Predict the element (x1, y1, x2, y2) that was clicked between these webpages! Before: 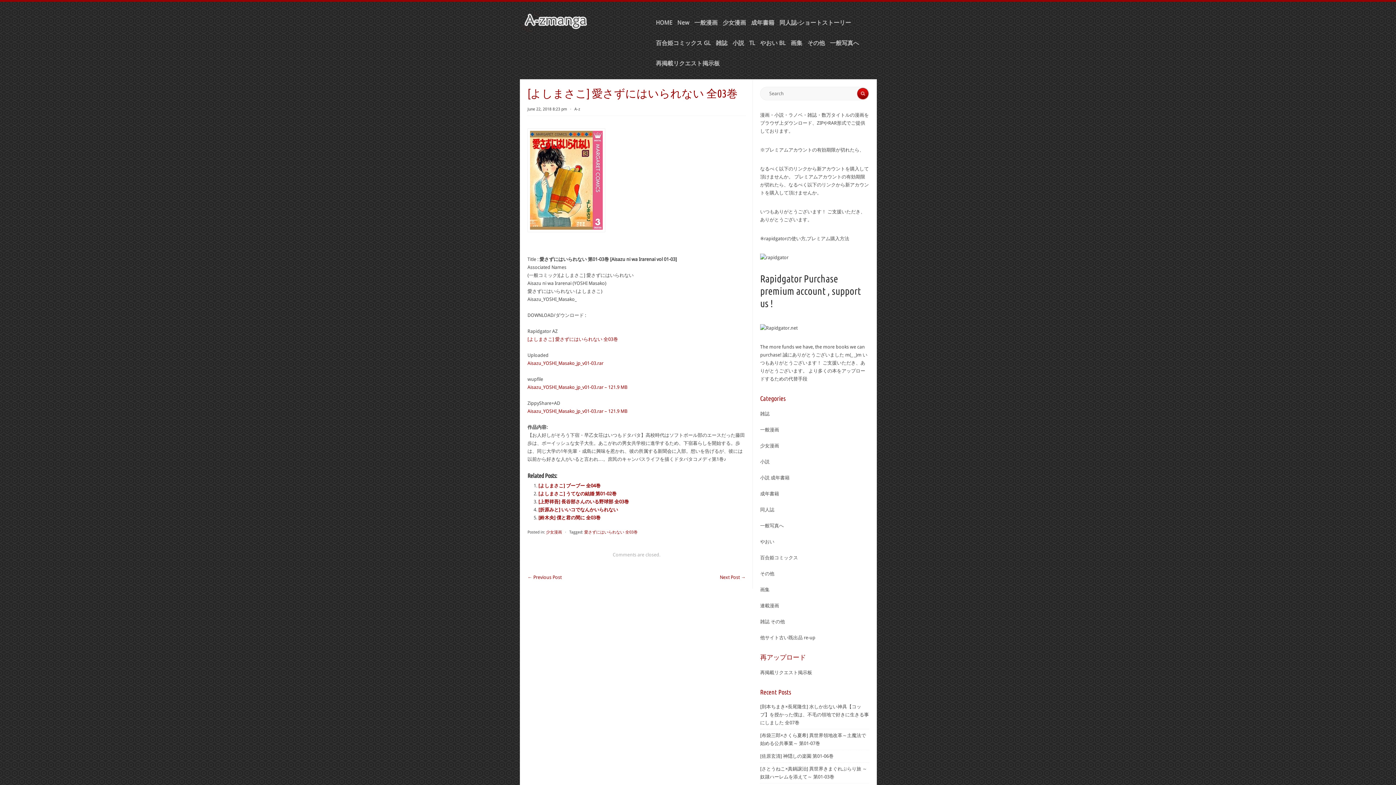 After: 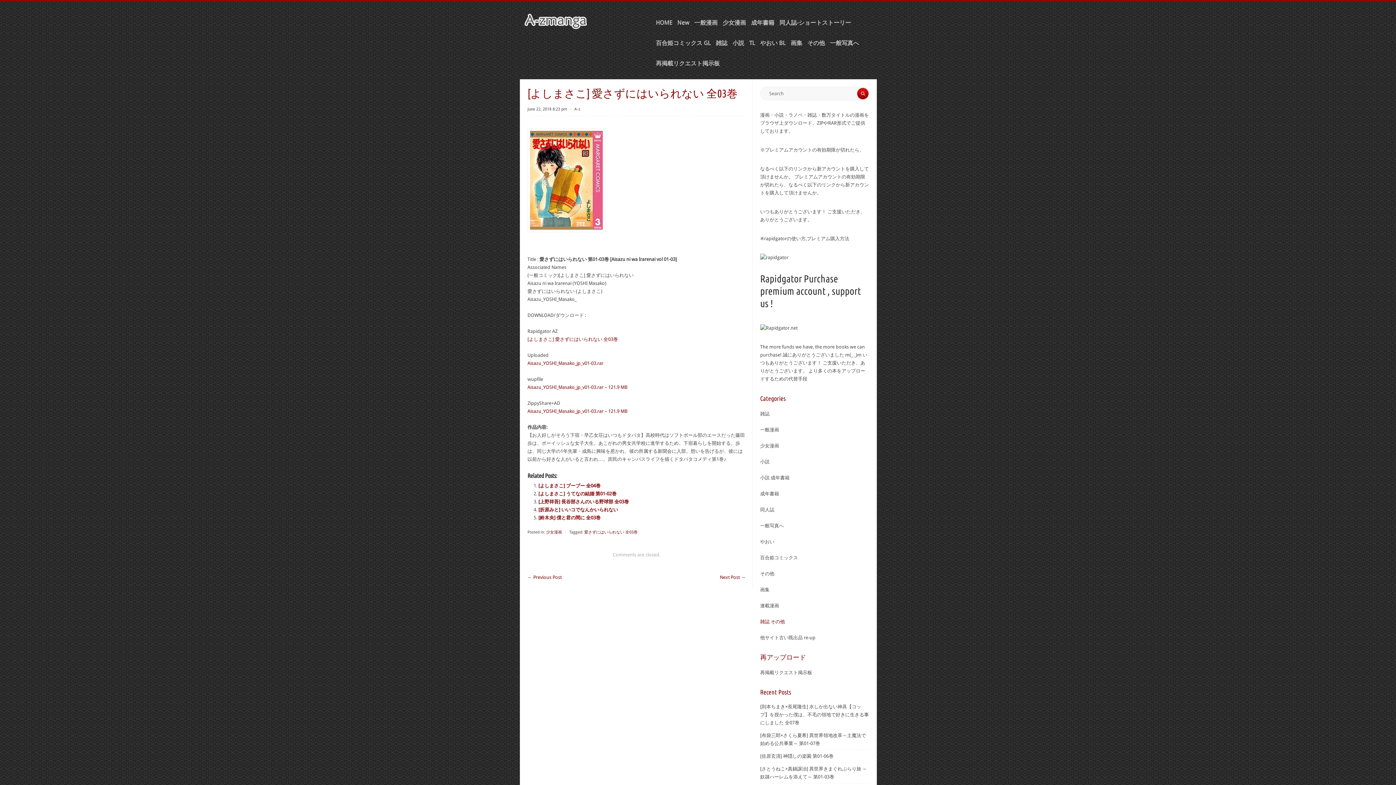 Action: label: 雑誌 その他 bbox: (760, 619, 785, 624)